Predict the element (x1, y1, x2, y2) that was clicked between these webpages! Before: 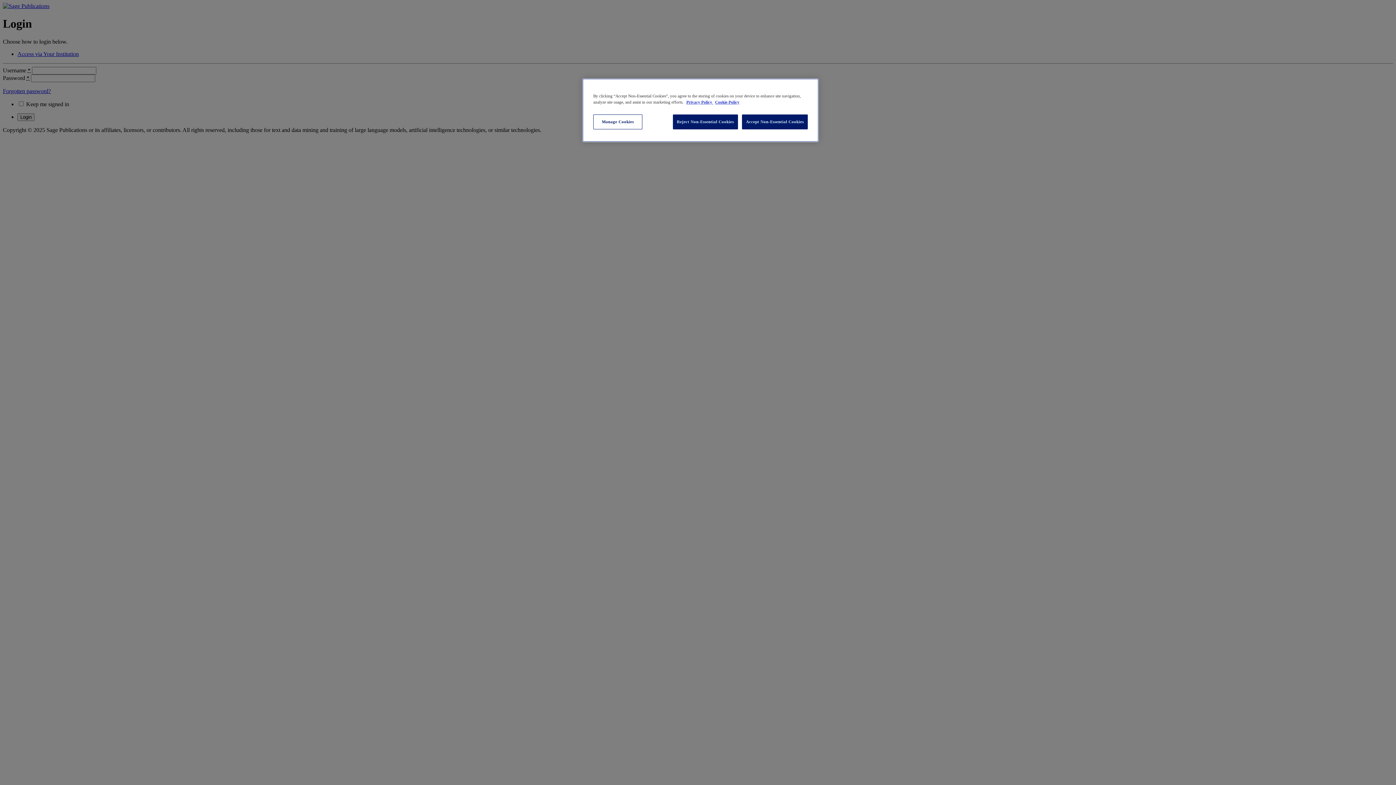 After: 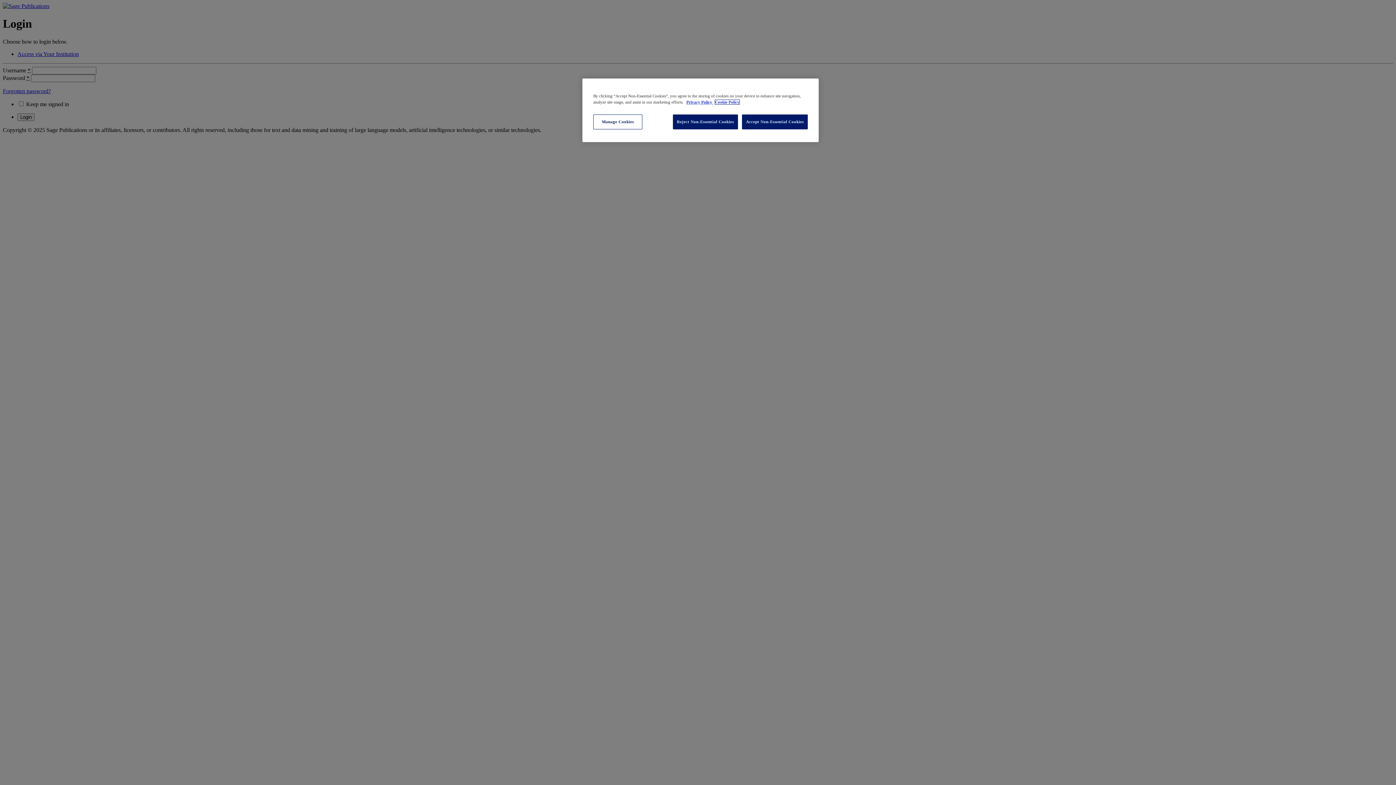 Action: bbox: (715, 100, 739, 104) label: Cookie Policy, opens in a new tab